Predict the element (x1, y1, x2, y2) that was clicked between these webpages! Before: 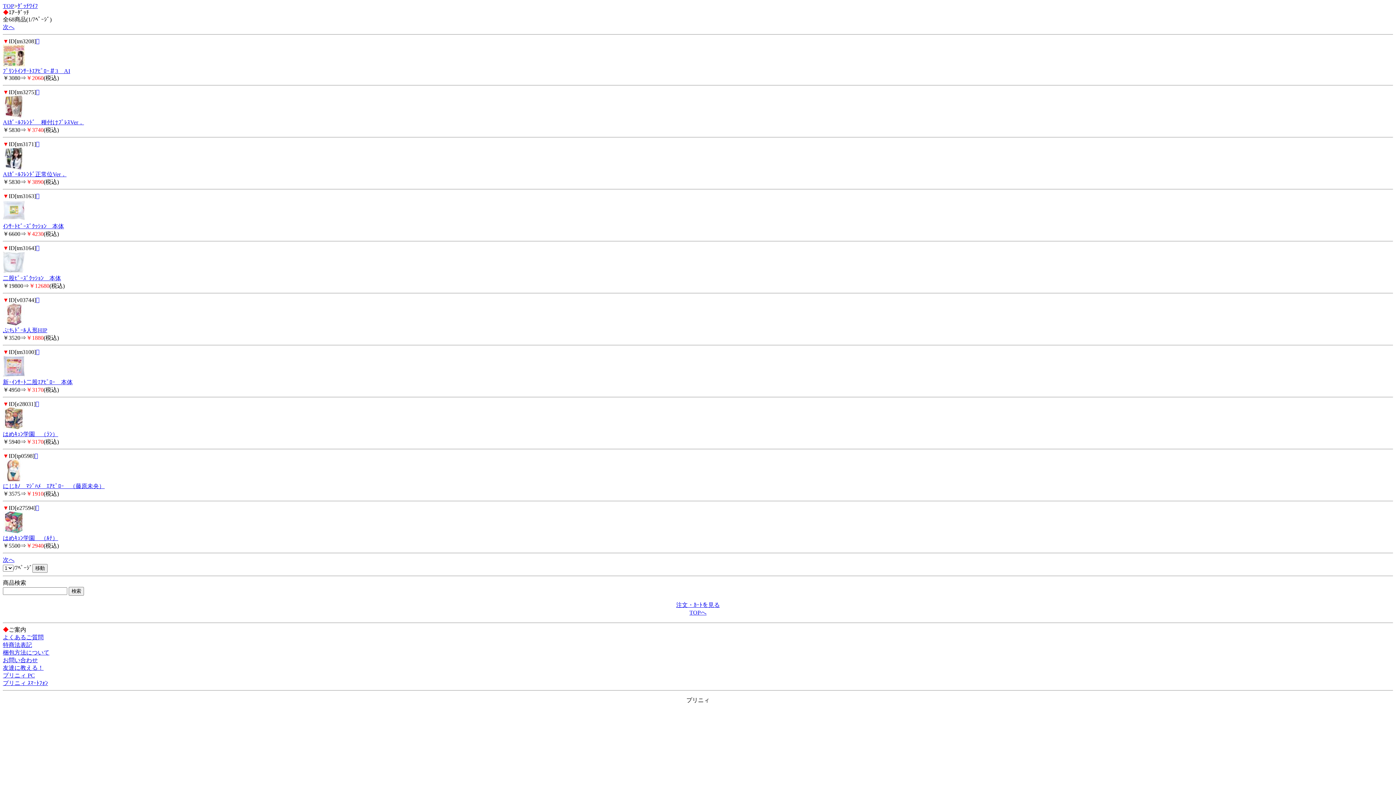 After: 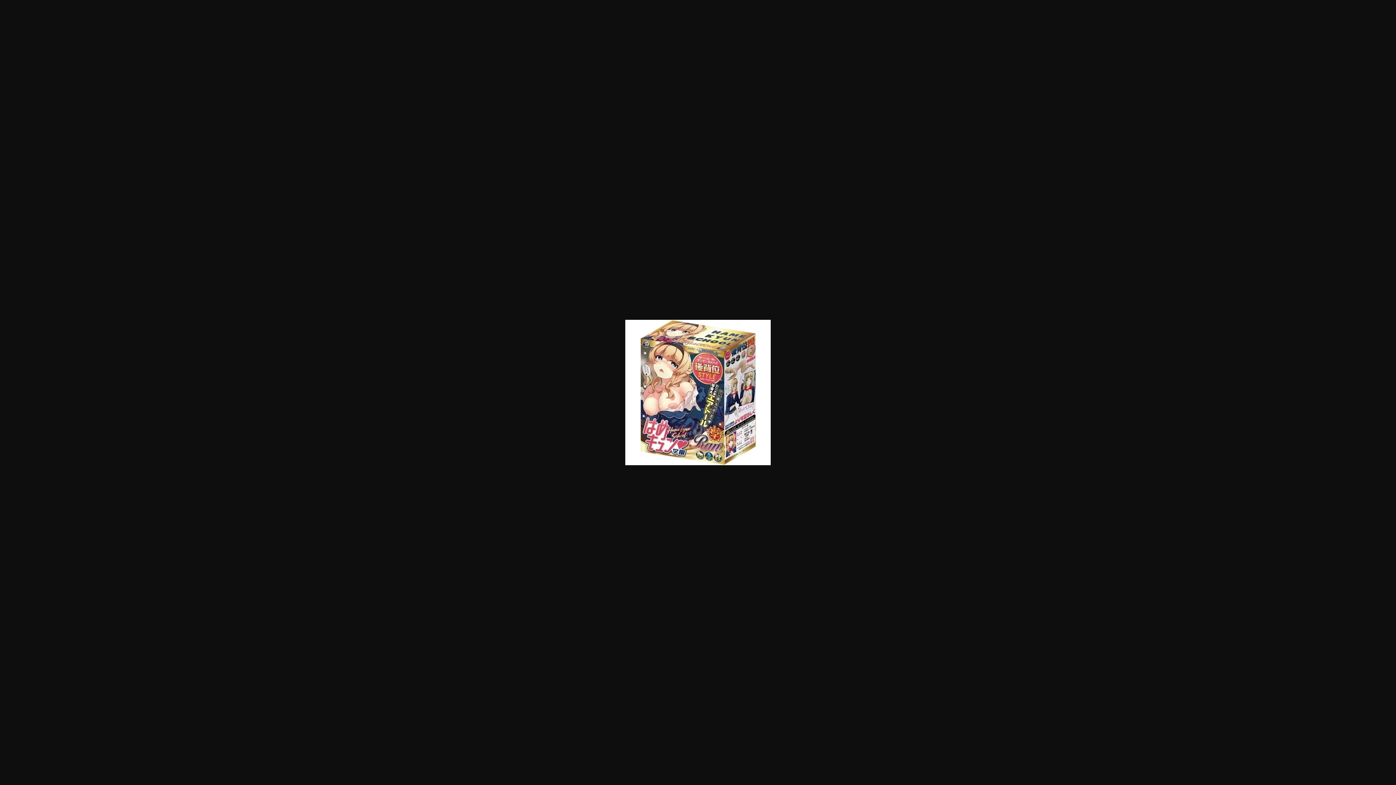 Action: label:  bbox: (35, 401, 39, 407)